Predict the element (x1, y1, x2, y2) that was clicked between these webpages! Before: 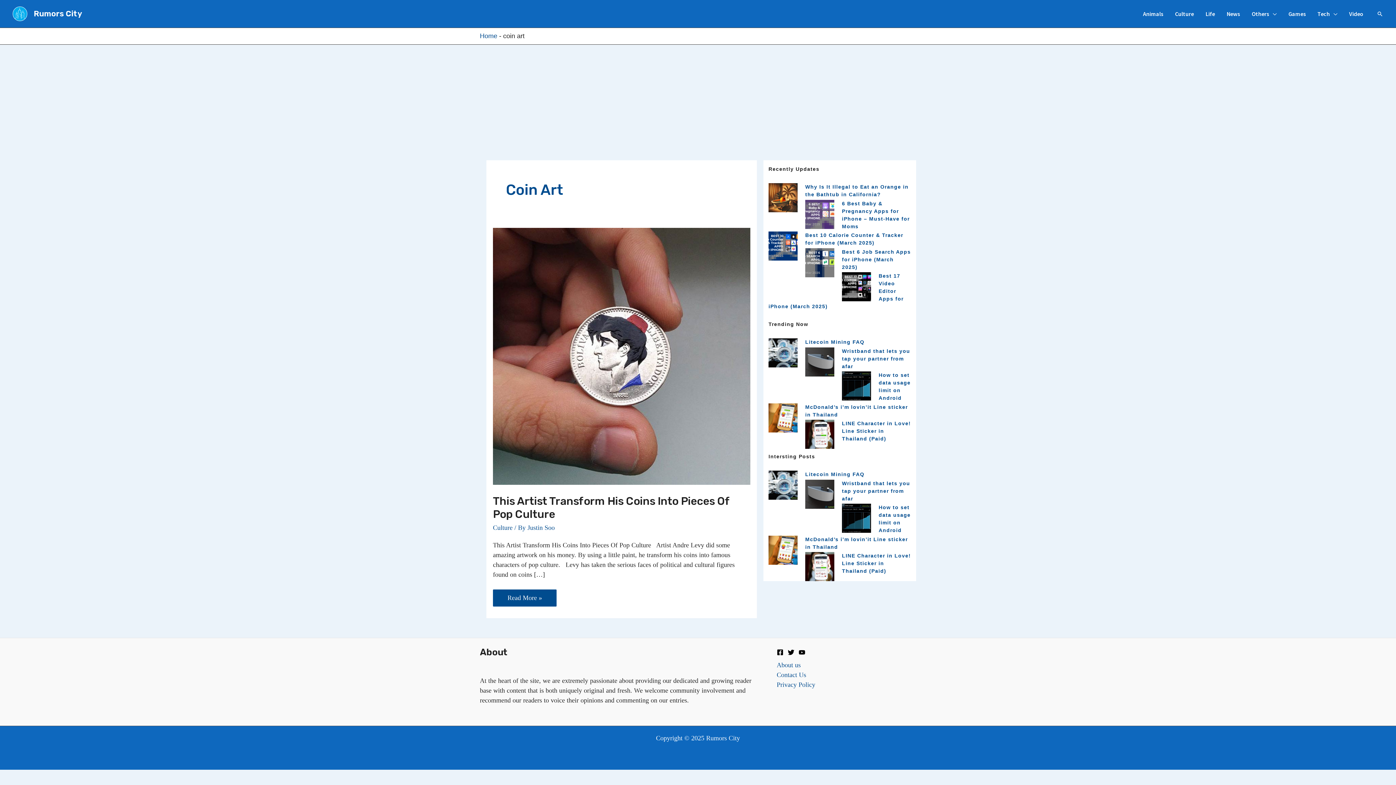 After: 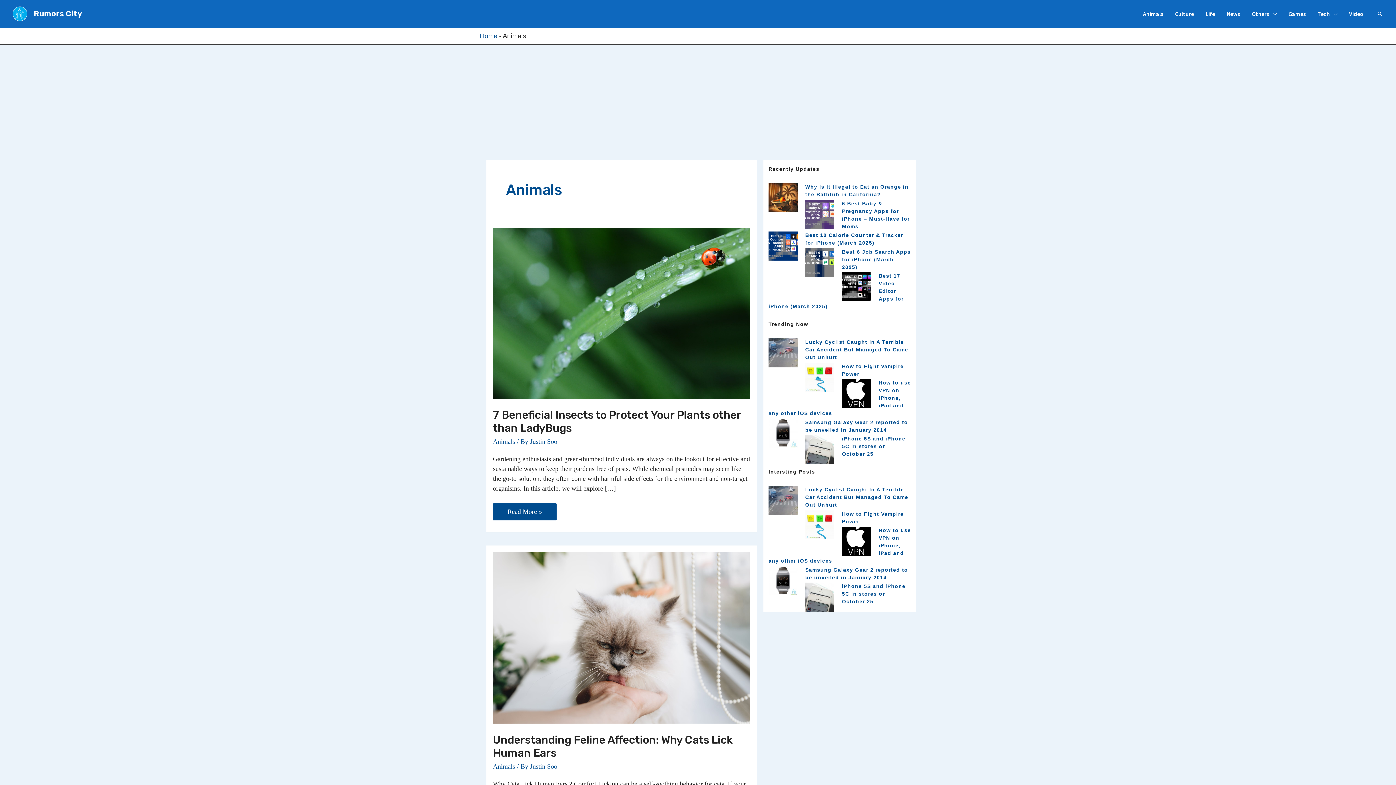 Action: label: Animals bbox: (1137, 1, 1169, 26)